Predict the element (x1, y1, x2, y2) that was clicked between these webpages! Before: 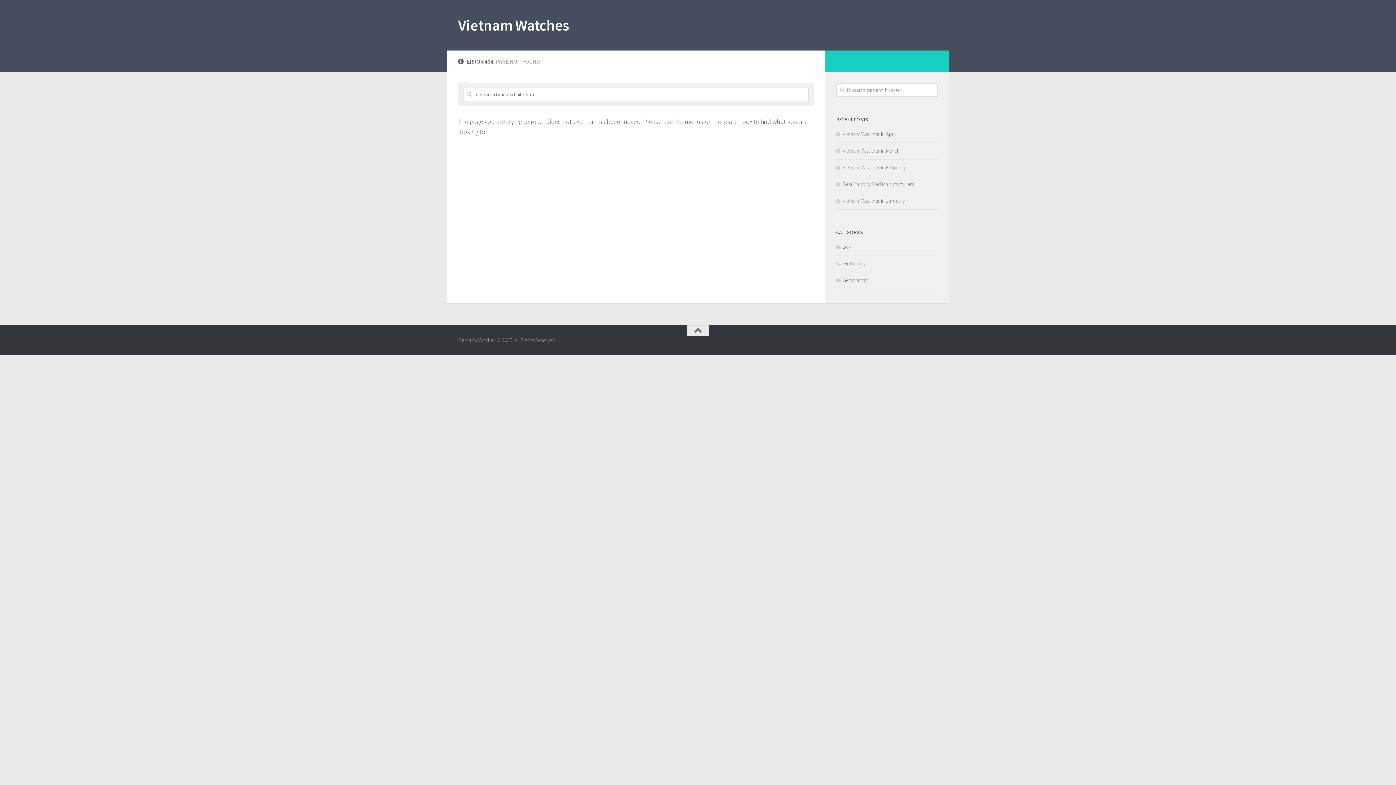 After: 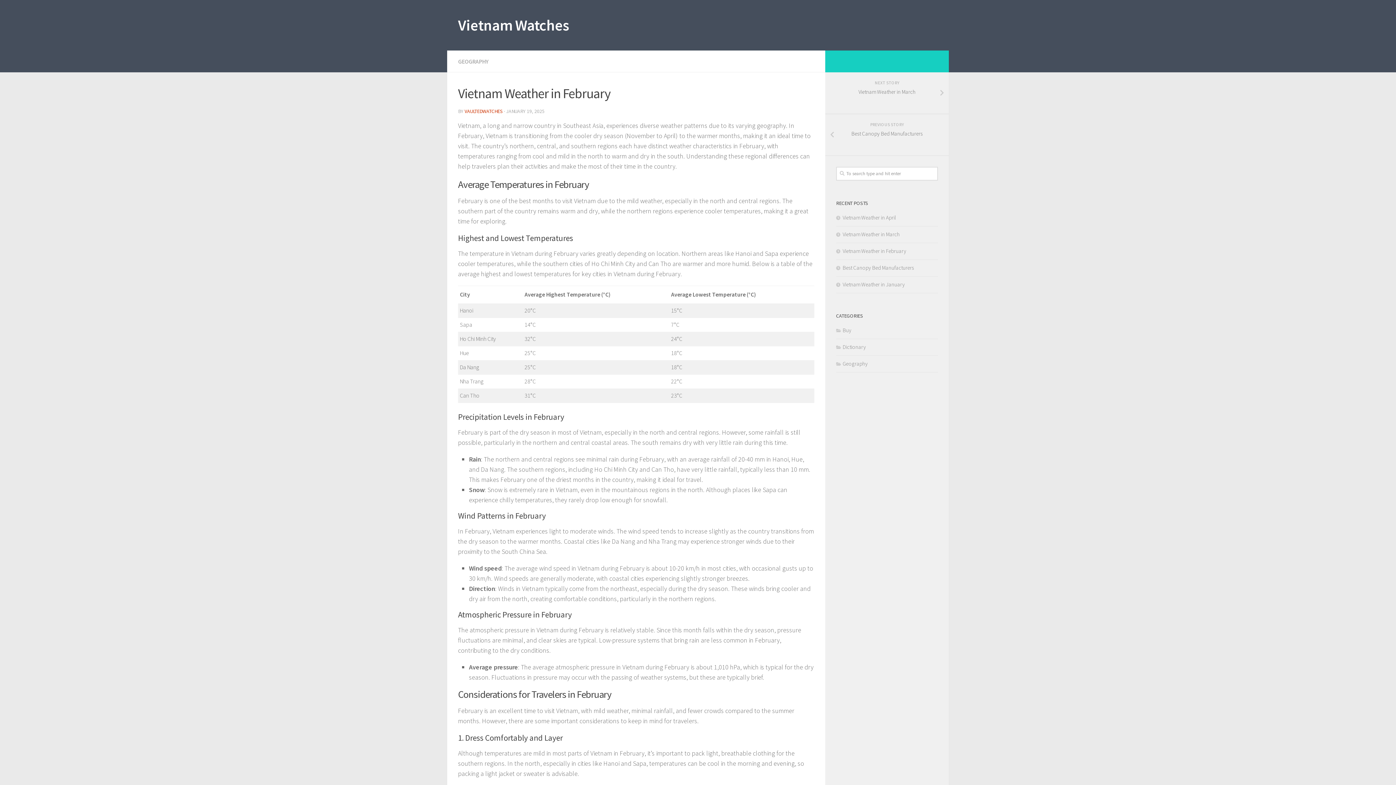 Action: bbox: (836, 164, 906, 170) label: Vietnam Weather in February